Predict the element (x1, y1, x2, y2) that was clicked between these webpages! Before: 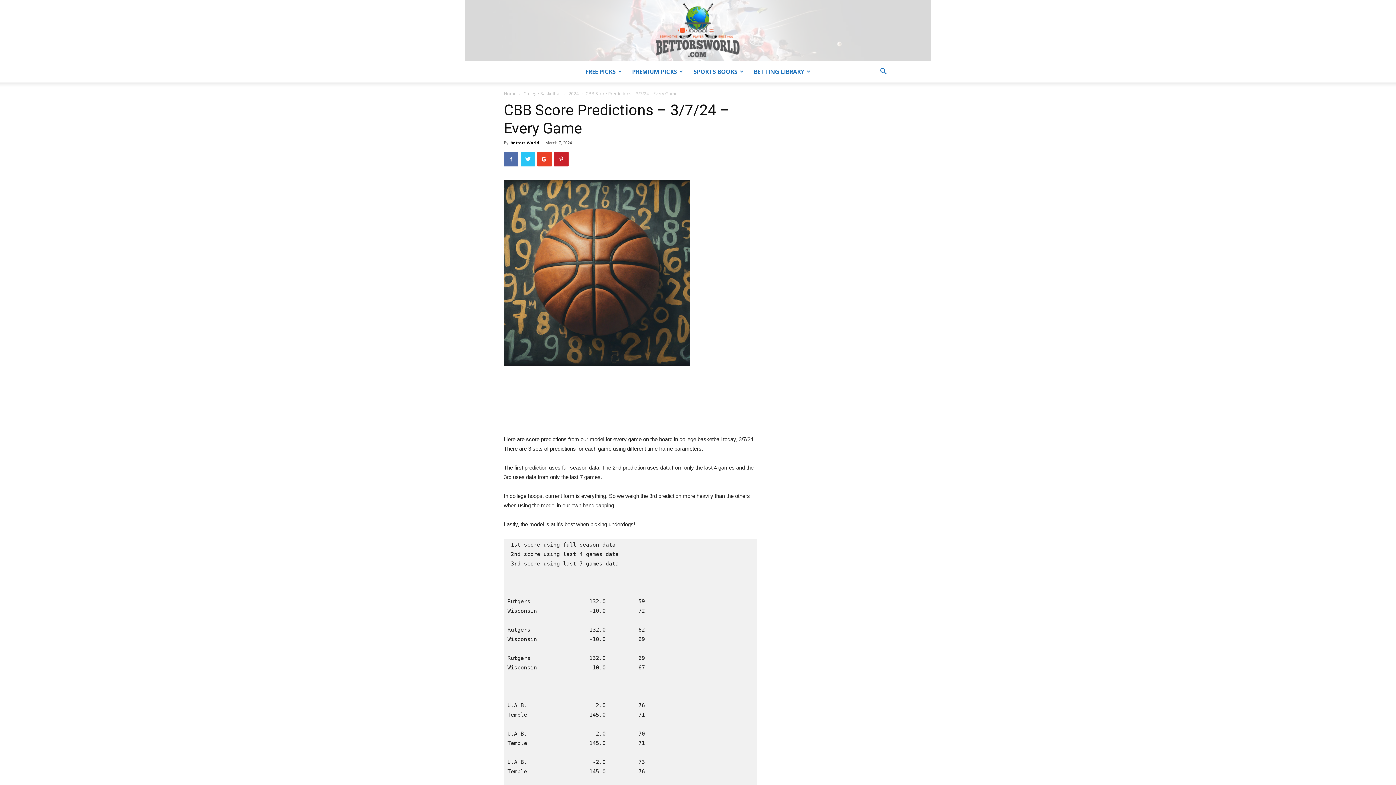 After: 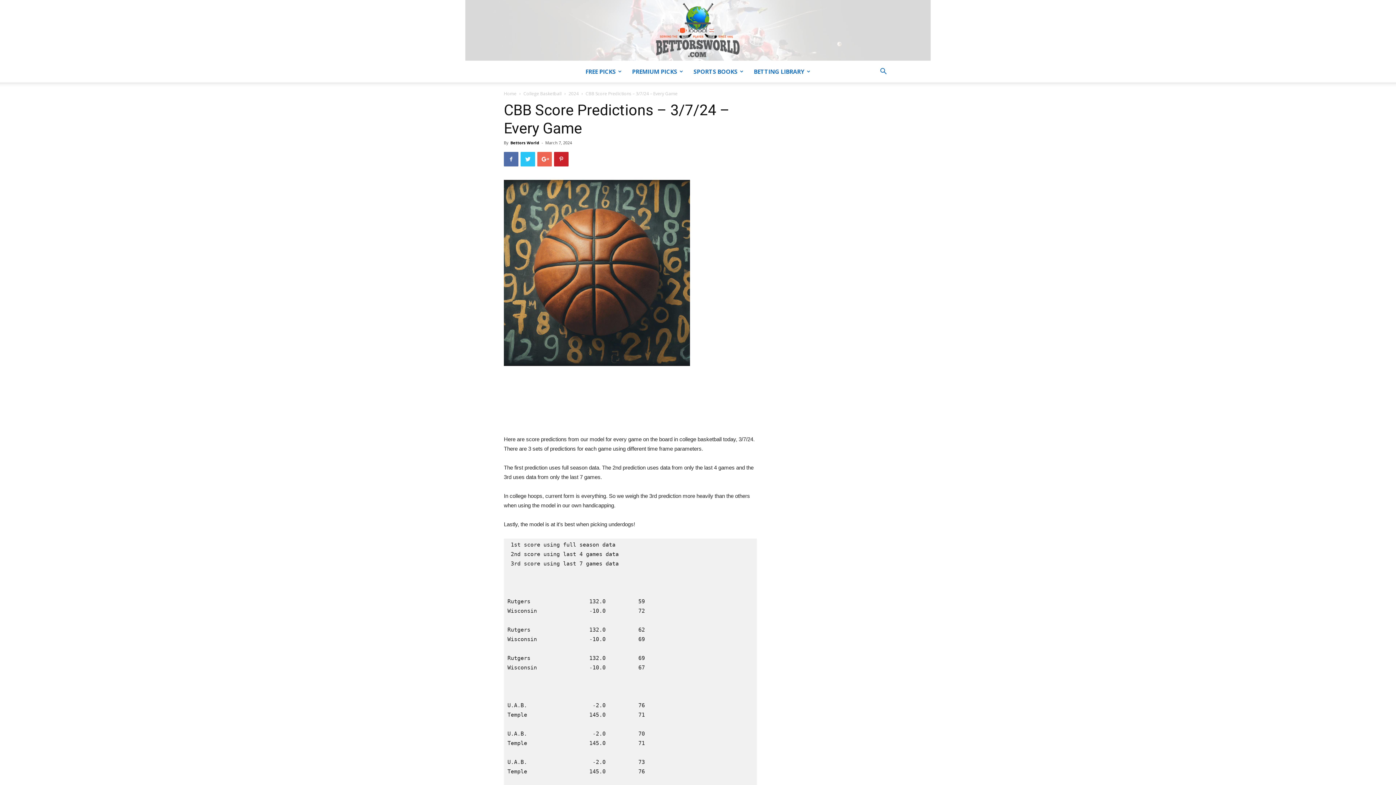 Action: bbox: (537, 152, 552, 166)